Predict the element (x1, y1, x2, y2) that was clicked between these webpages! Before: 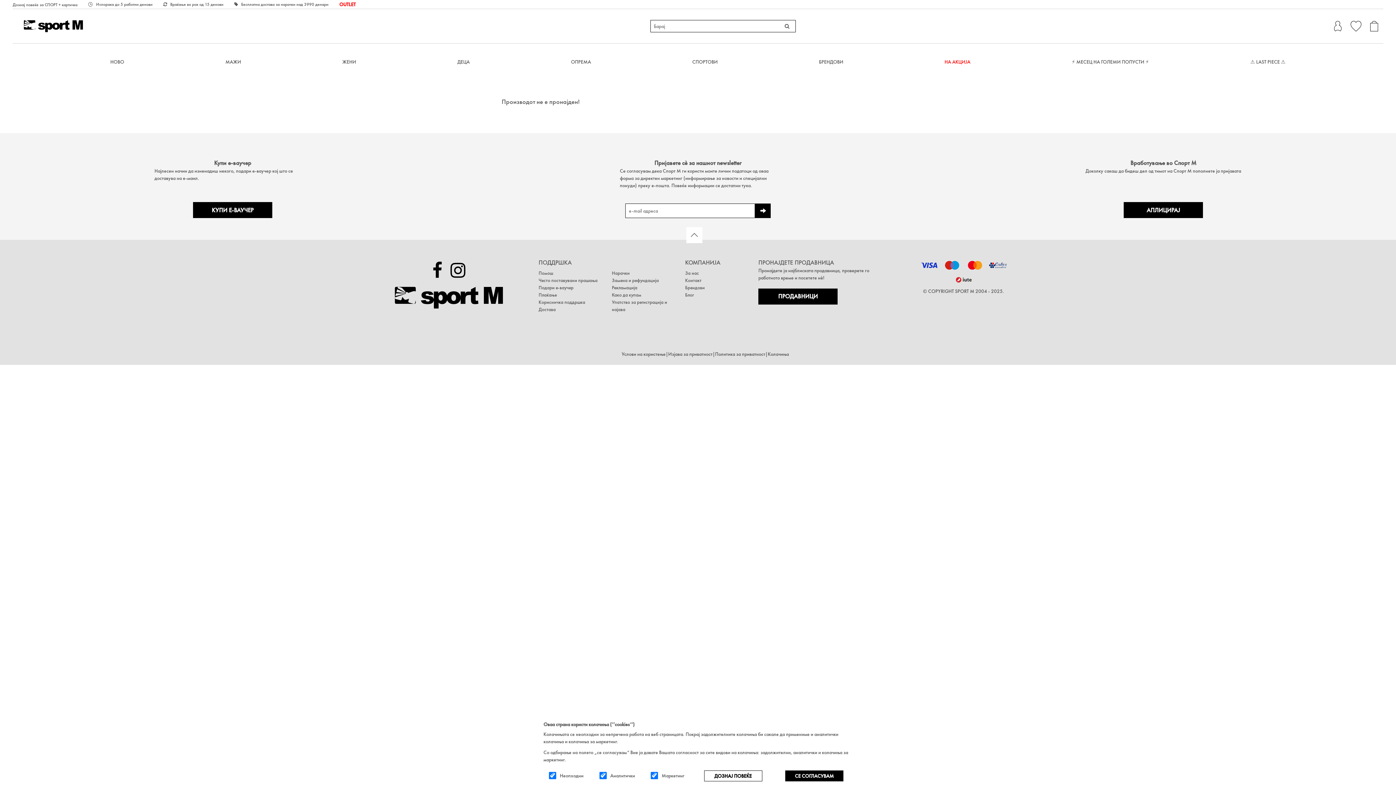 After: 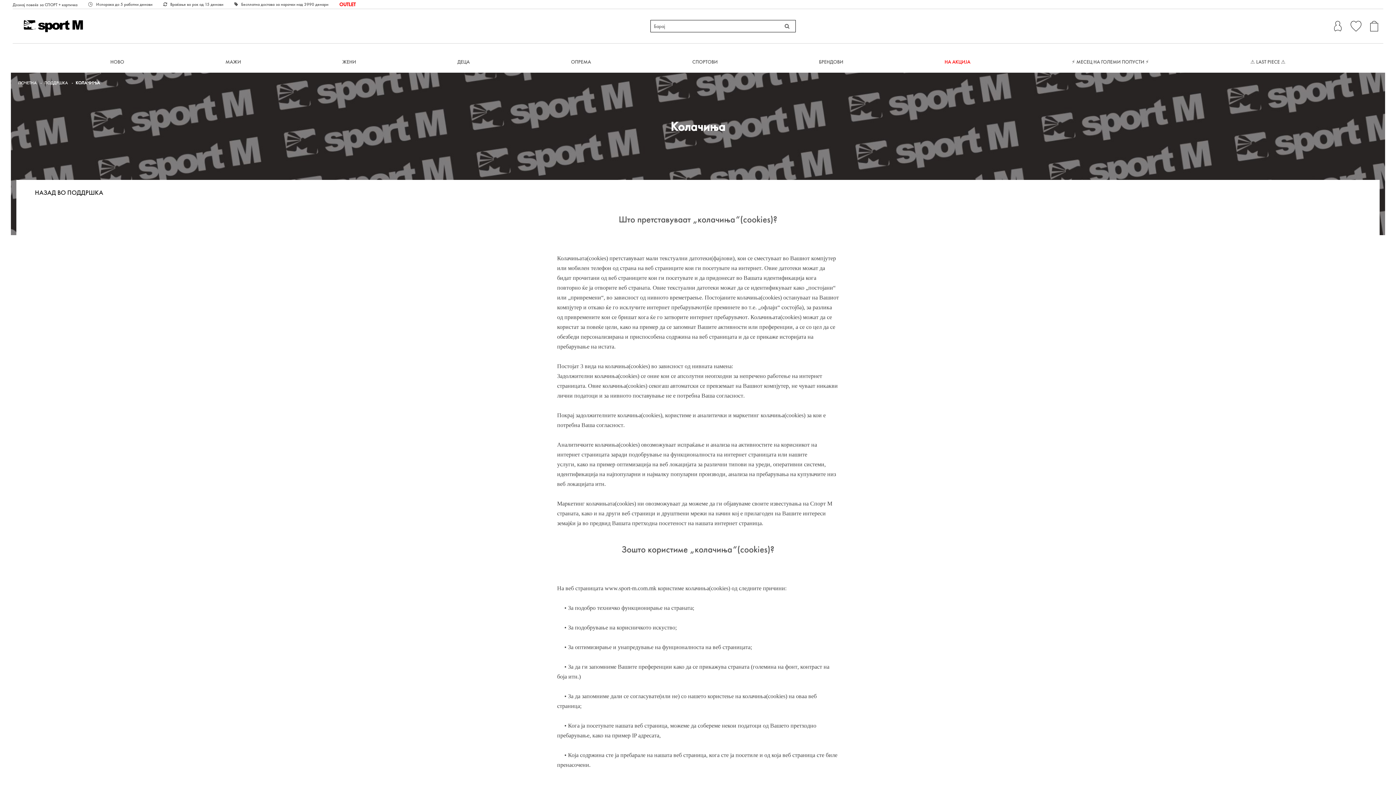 Action: bbox: (704, 770, 762, 781) label: ДОЗНАЈ ПОВЕЌЕ